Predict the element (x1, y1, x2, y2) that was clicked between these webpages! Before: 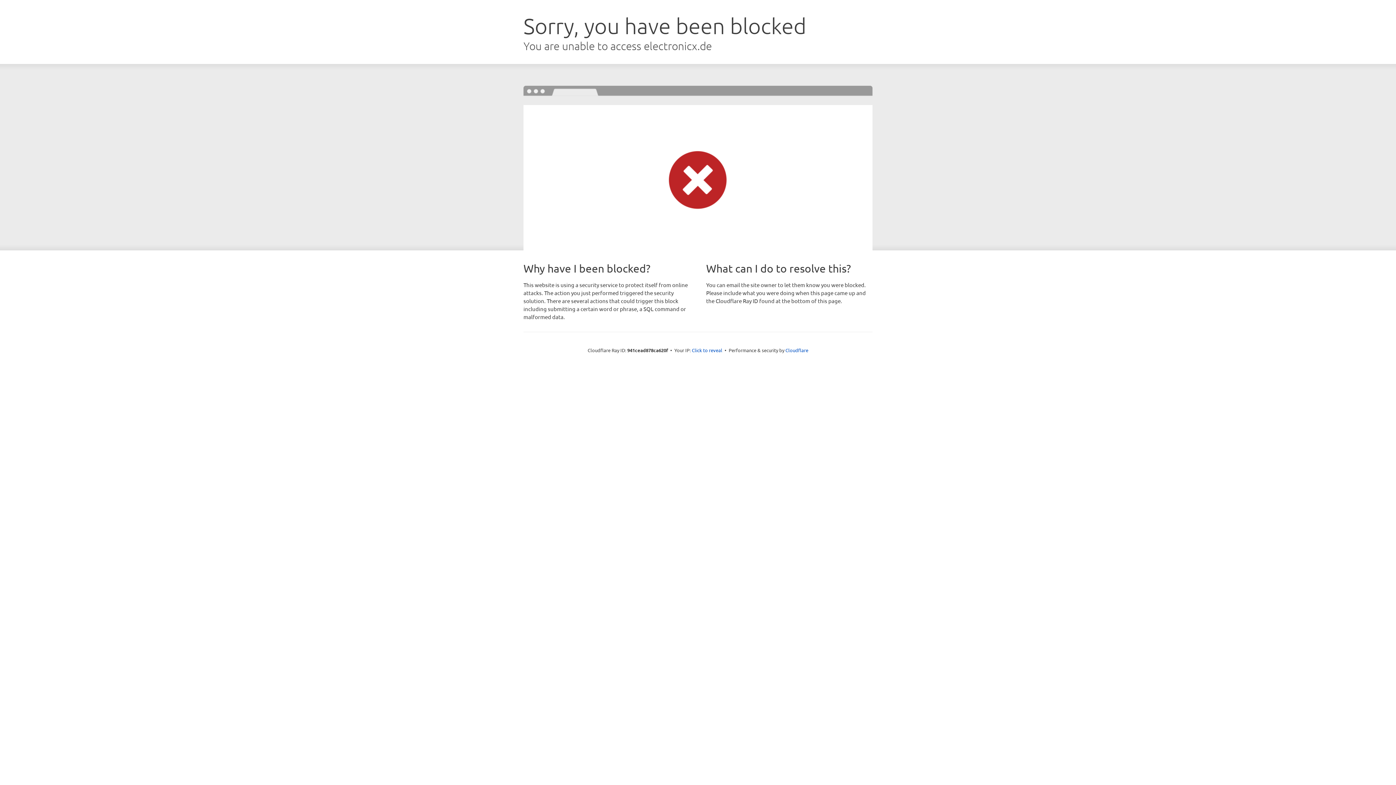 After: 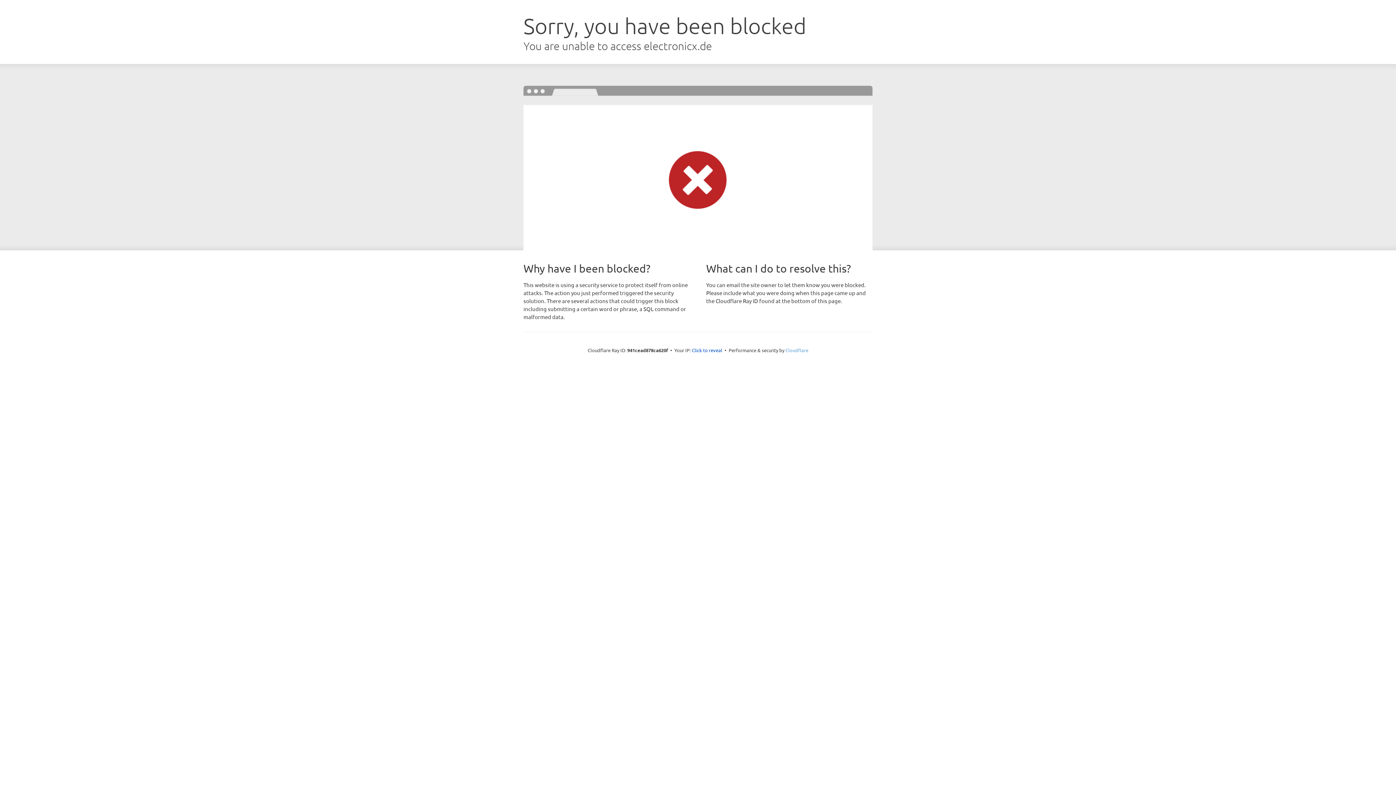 Action: bbox: (785, 347, 808, 353) label: Cloudflare